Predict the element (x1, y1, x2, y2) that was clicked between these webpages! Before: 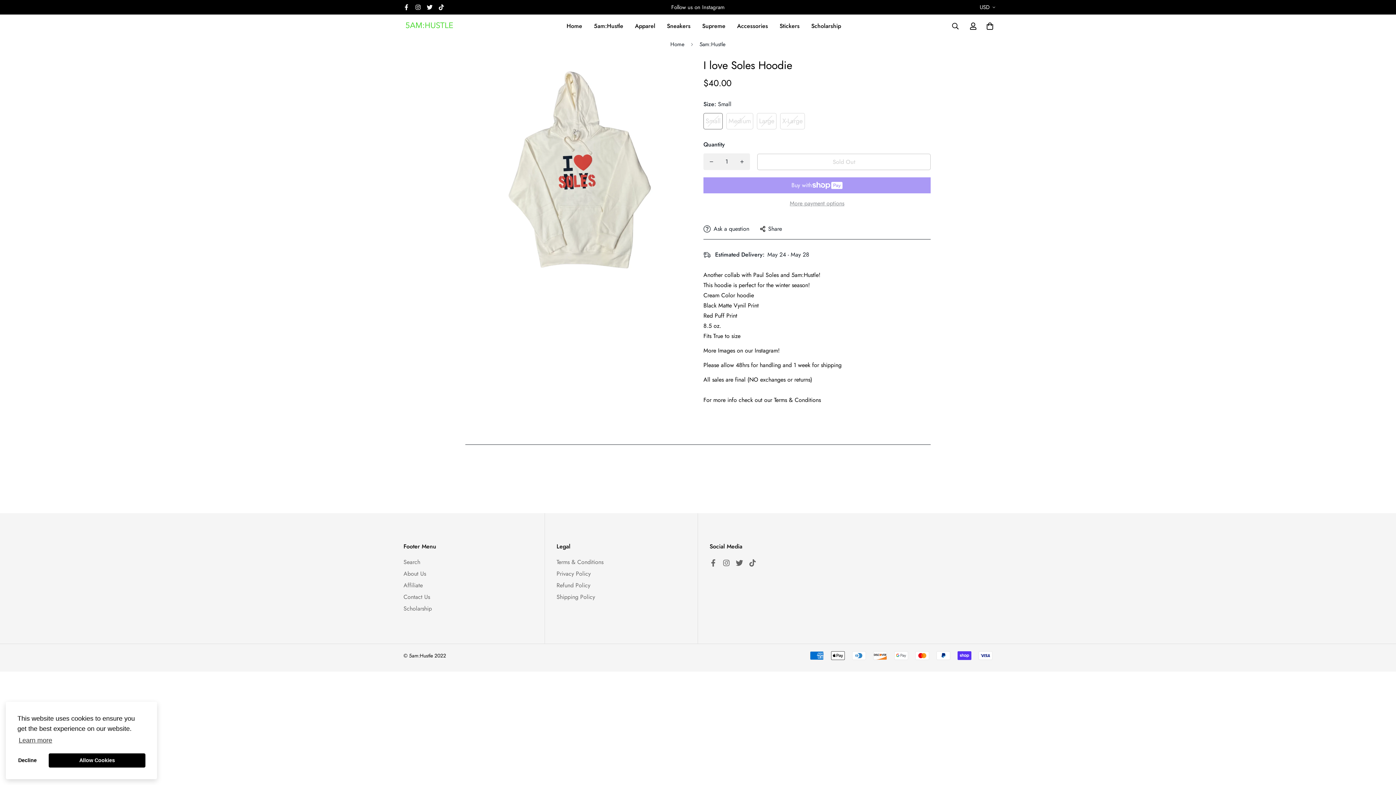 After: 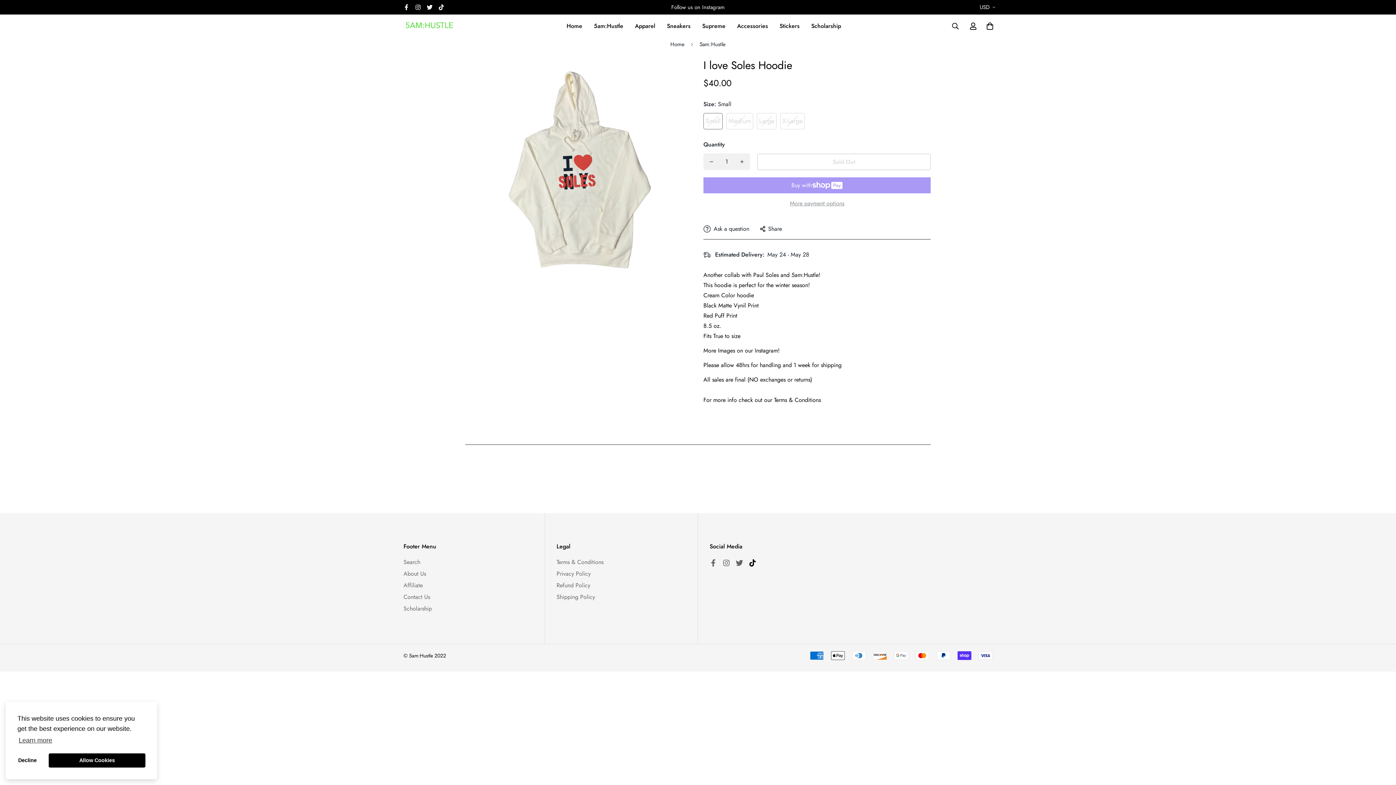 Action: bbox: (746, 559, 759, 566)